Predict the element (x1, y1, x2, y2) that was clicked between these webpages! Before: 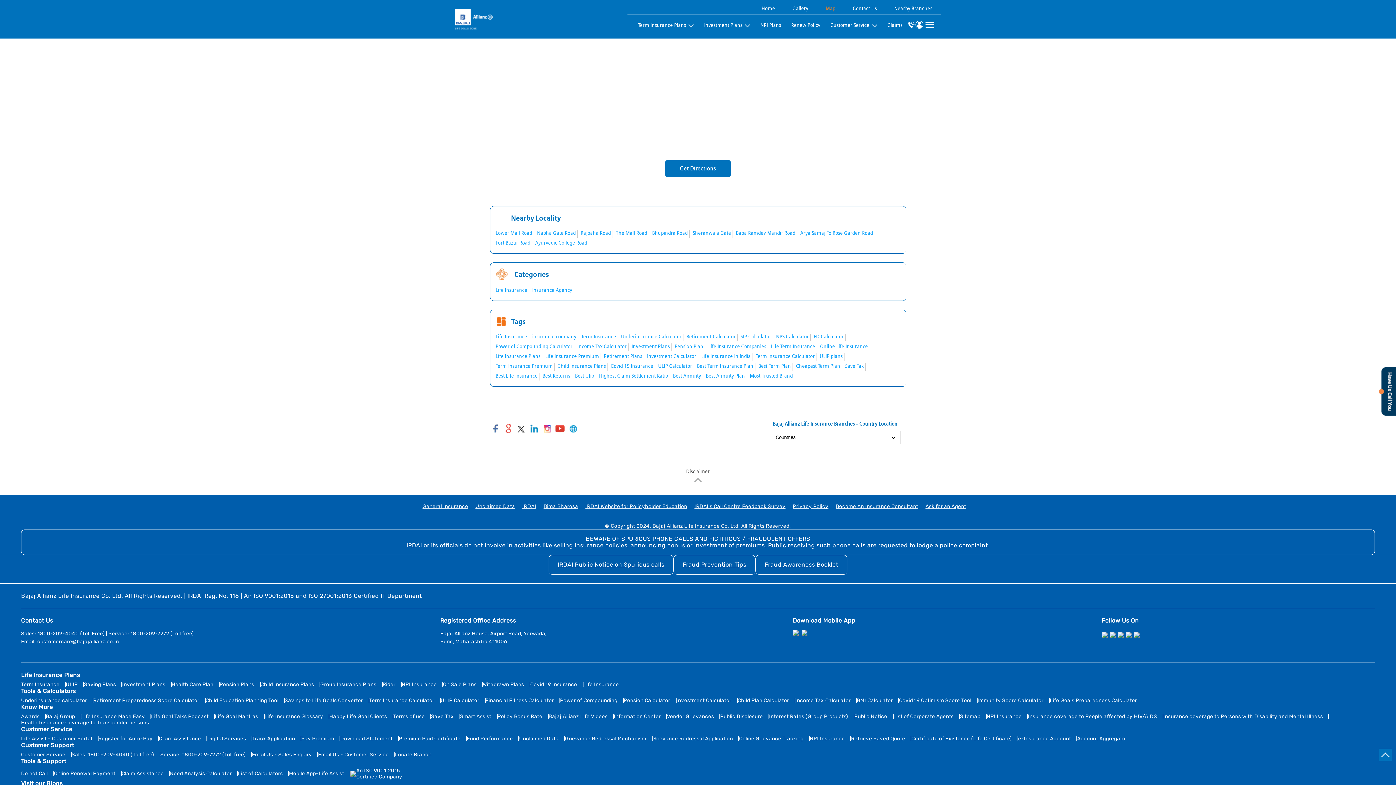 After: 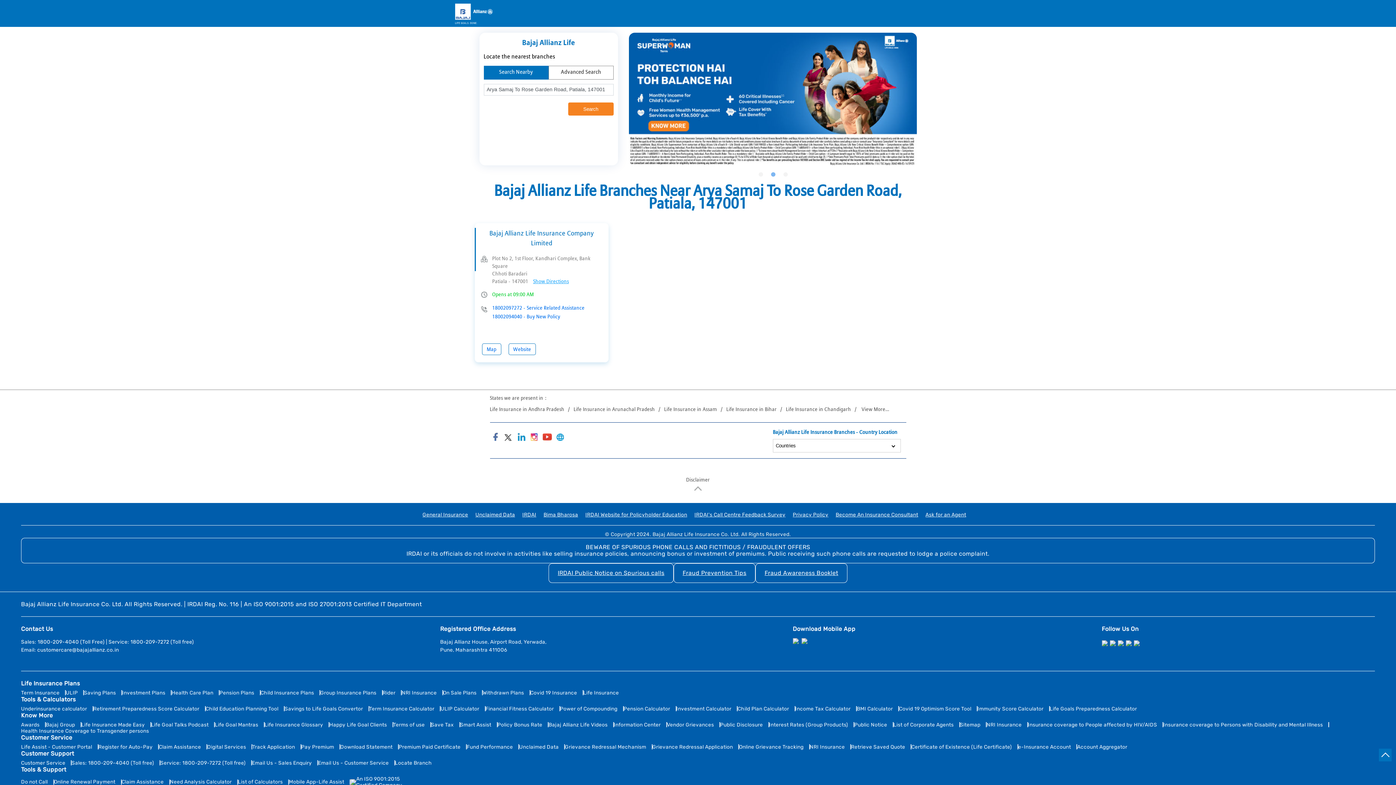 Action: label: Arya Samaj To Rose Garden Road bbox: (800, 230, 873, 235)